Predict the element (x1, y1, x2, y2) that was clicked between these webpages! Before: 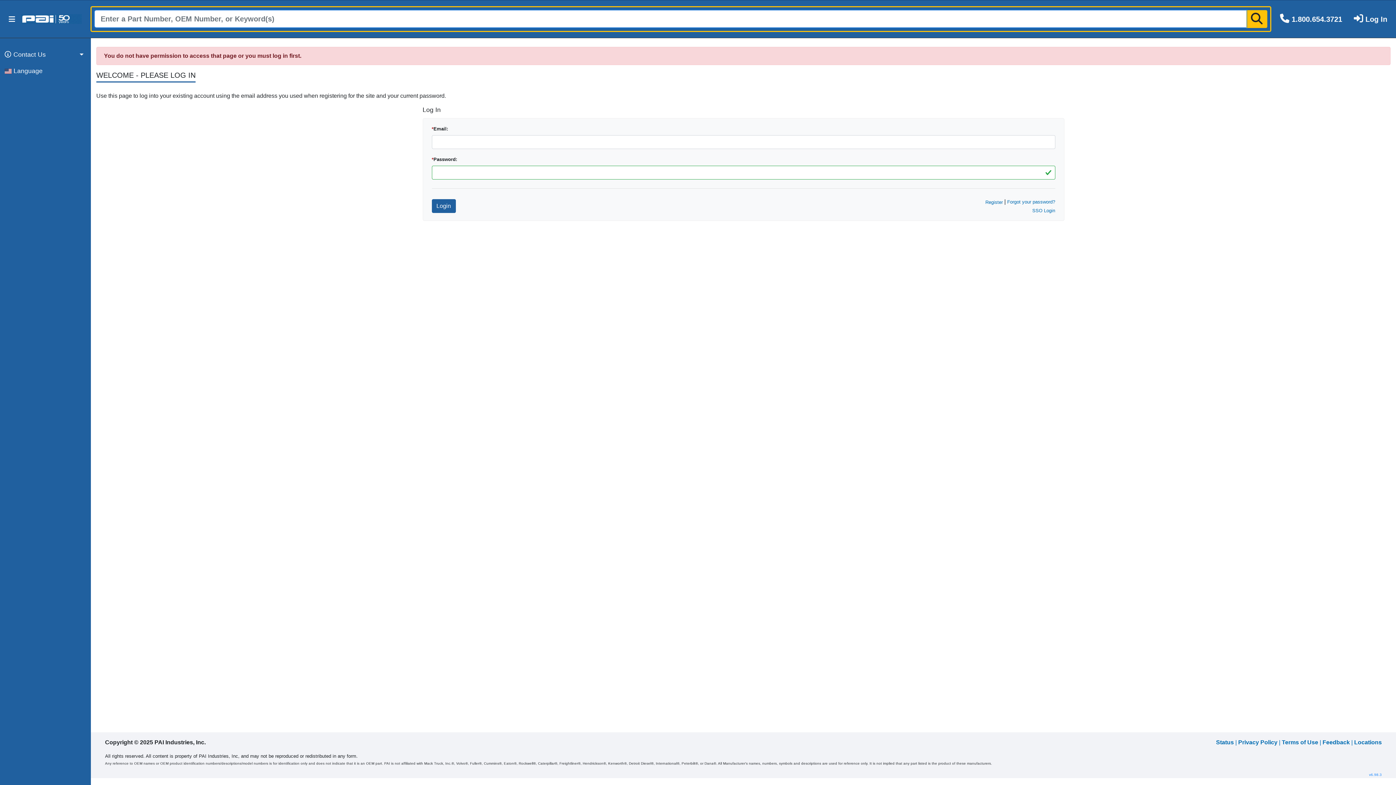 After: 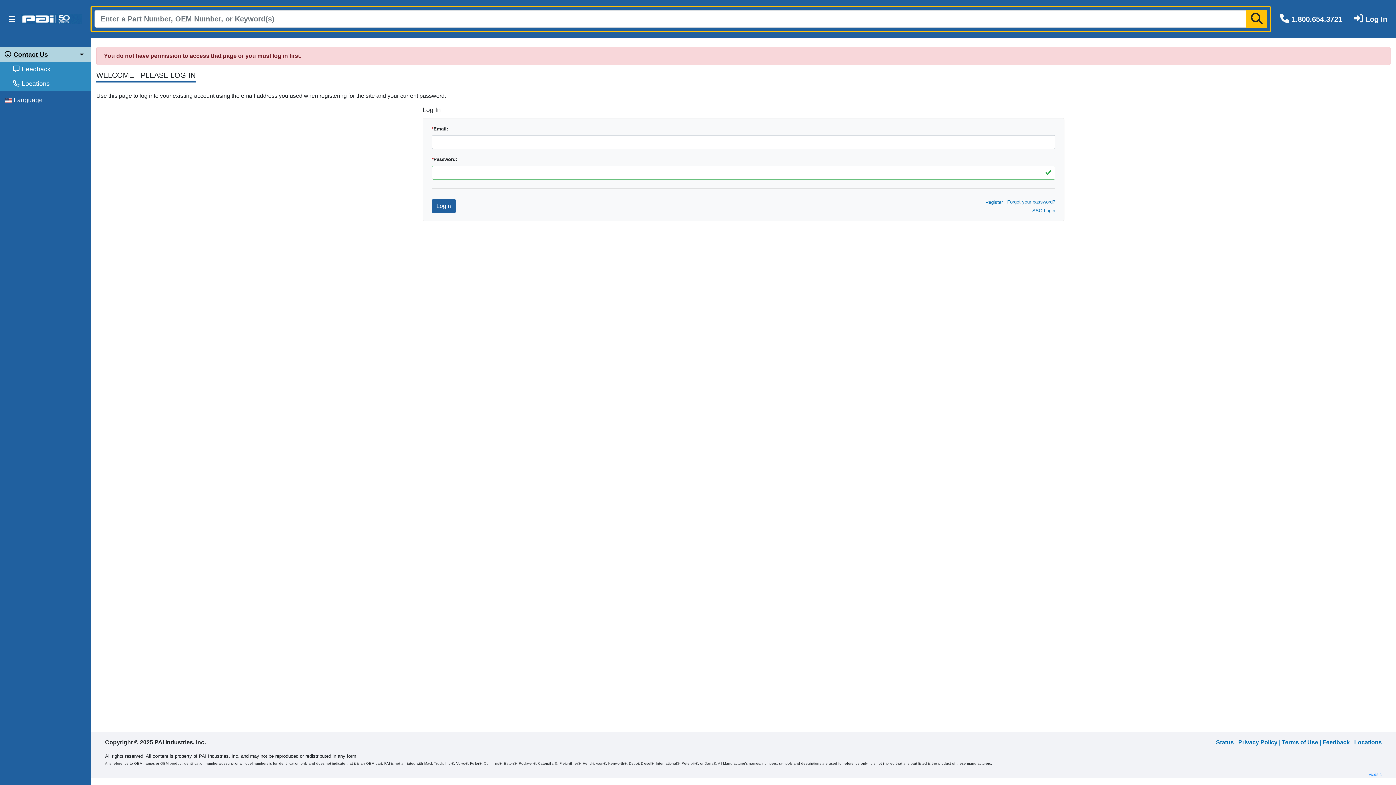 Action: label: Contact Us bbox: (0, 47, 90, 61)